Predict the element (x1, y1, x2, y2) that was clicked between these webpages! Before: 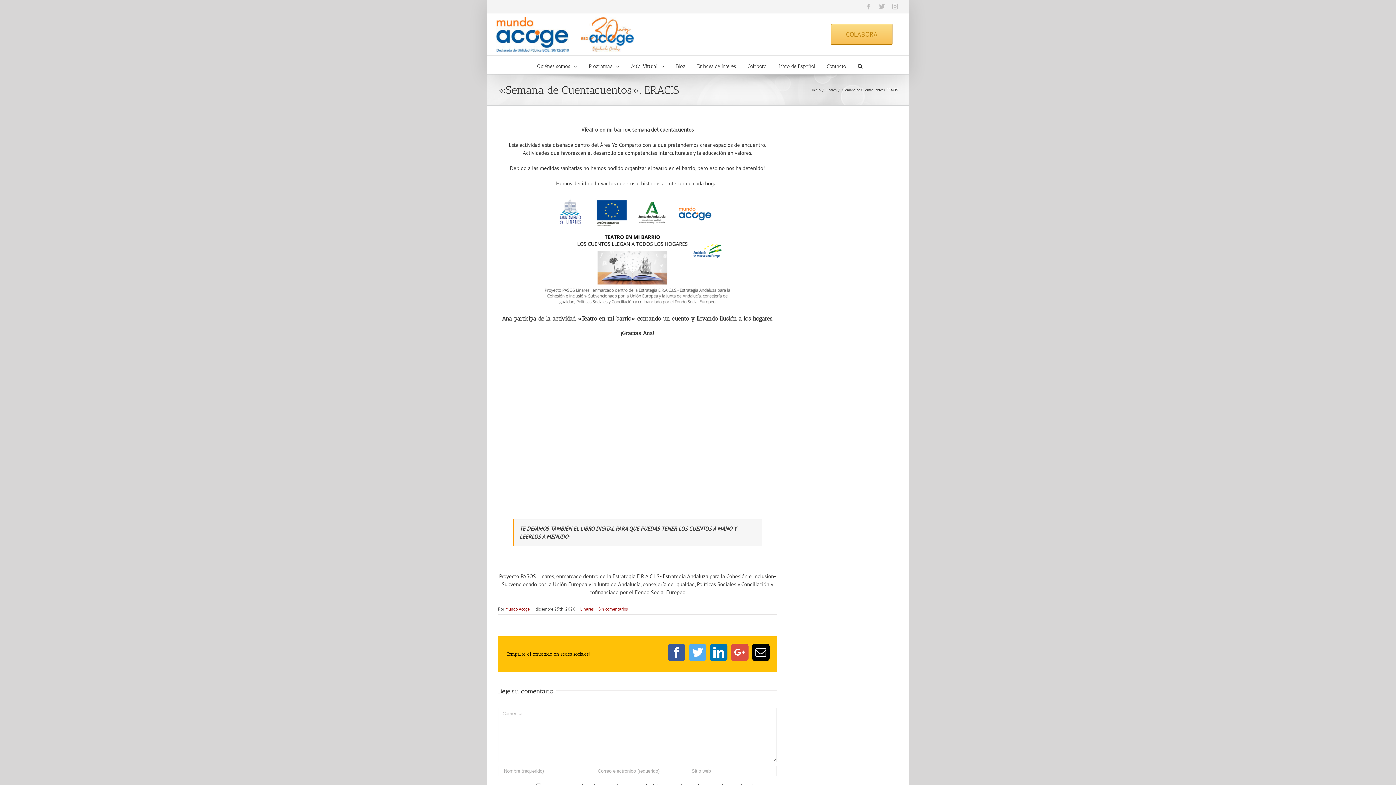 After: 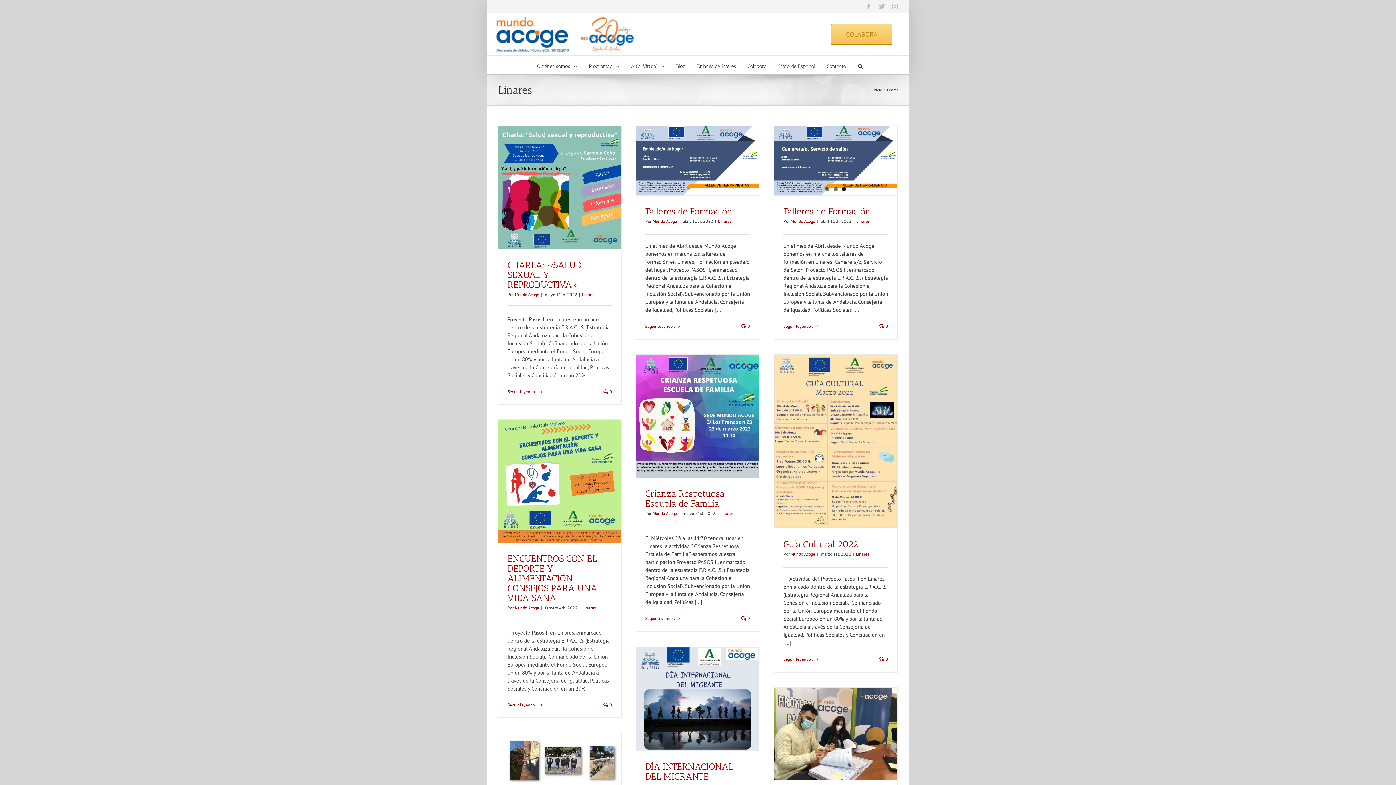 Action: label: Linares bbox: (825, 87, 836, 92)